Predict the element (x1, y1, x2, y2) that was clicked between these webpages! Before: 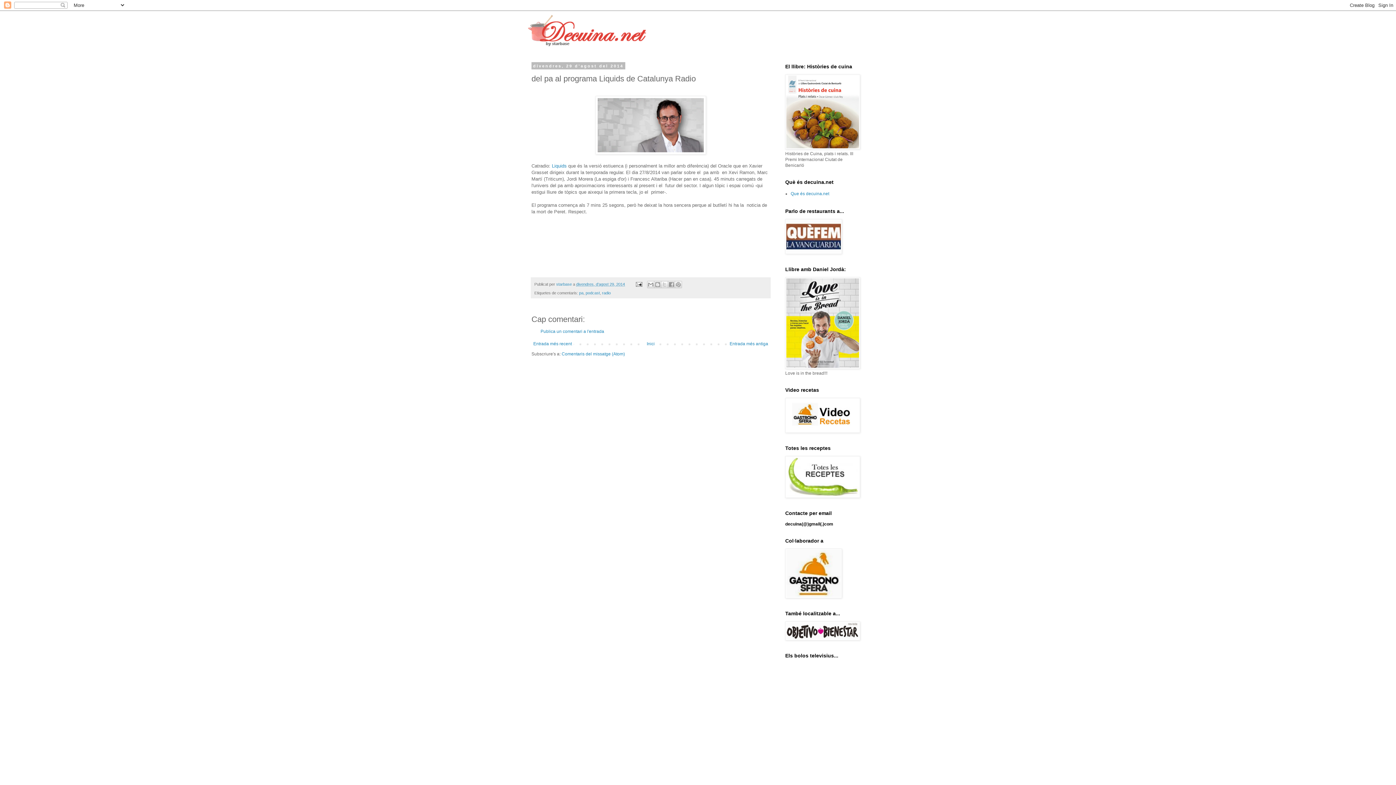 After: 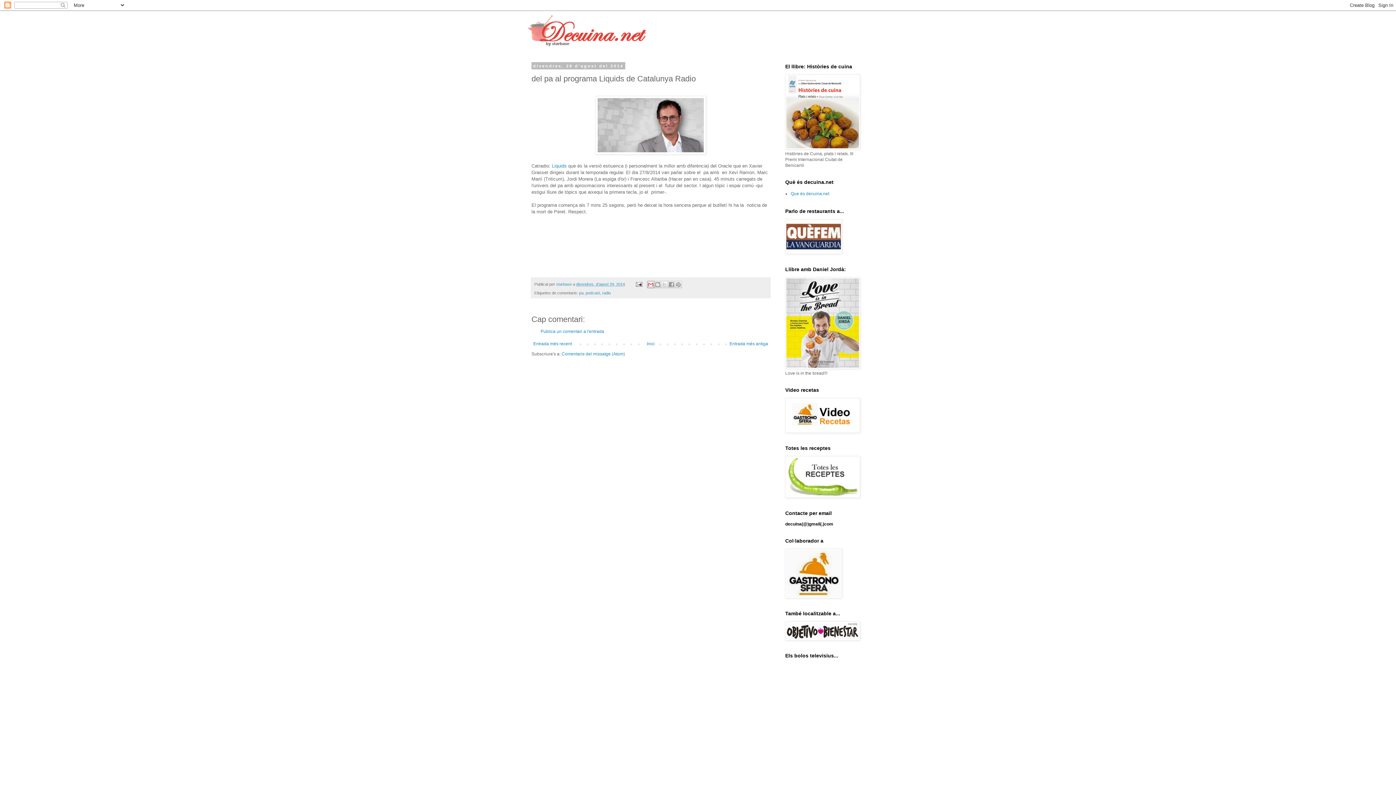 Action: bbox: (647, 281, 654, 288) label: Envia per correu electrònic